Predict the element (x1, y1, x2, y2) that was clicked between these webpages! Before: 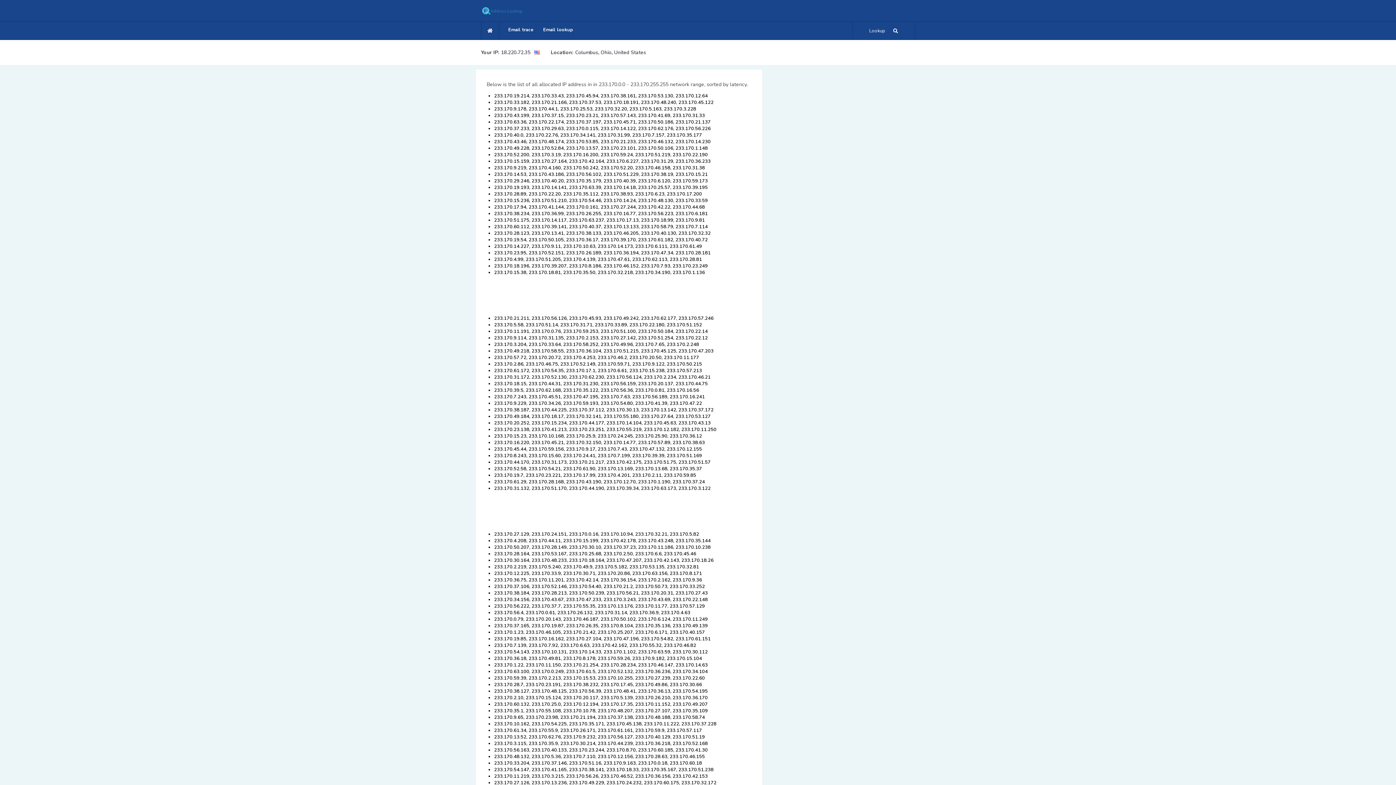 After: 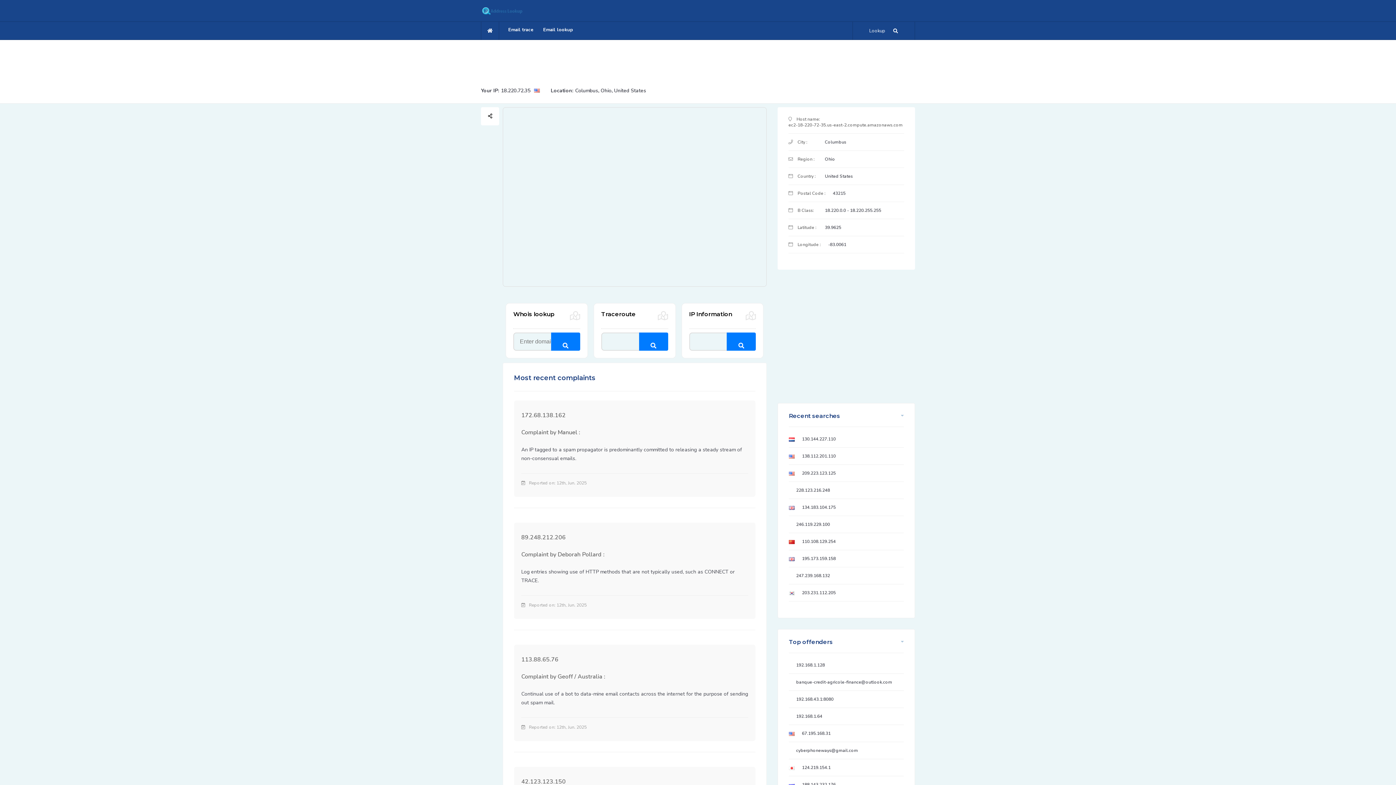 Action: bbox: (481, 7, 524, 13)